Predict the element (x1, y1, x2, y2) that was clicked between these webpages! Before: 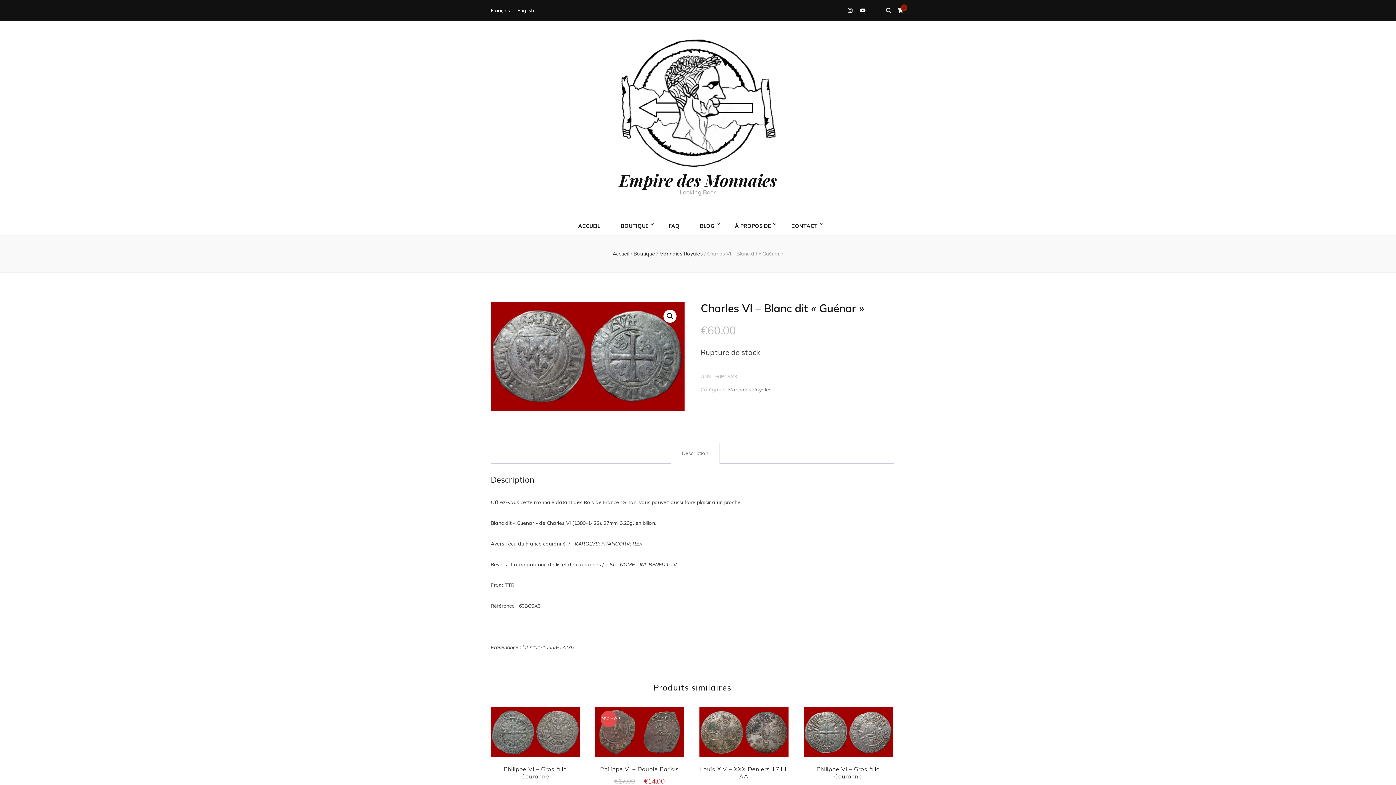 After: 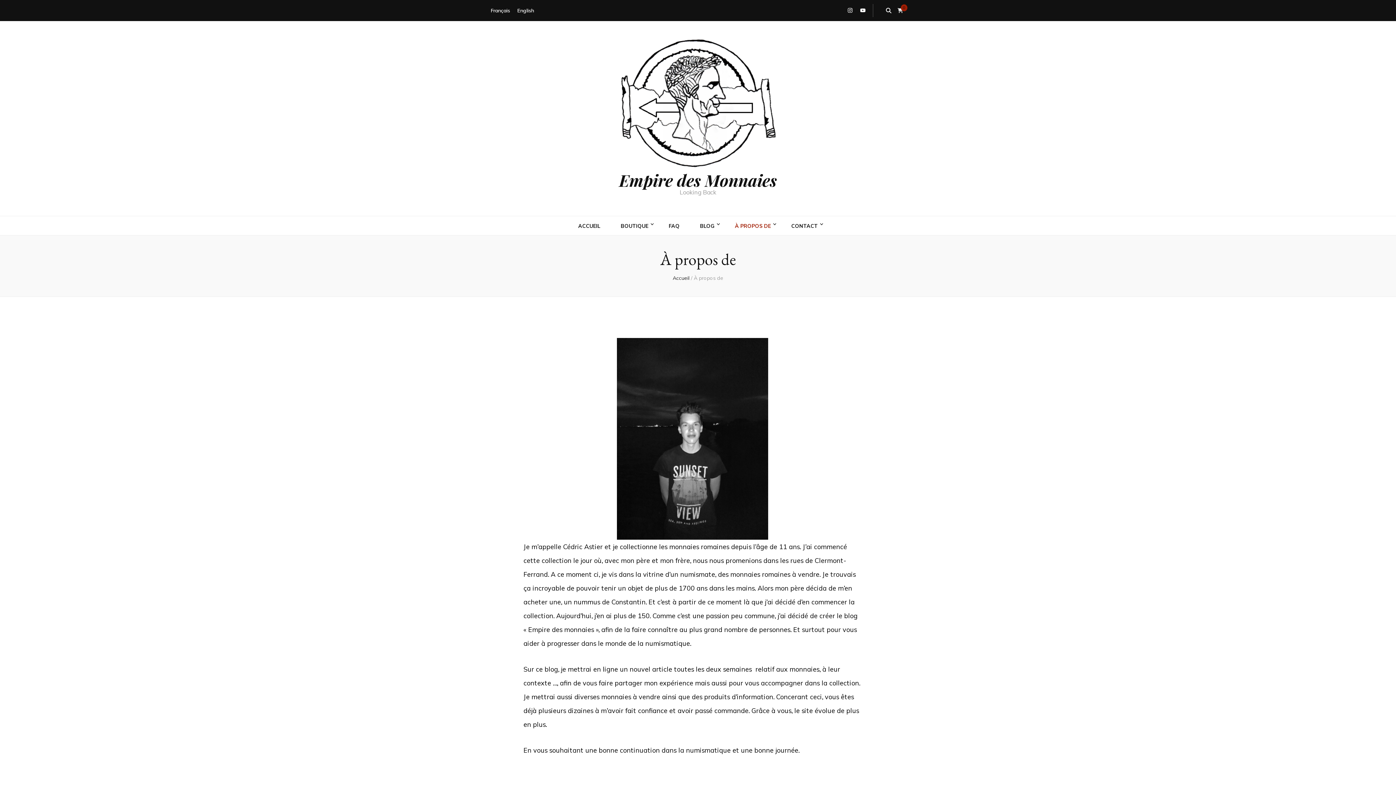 Action: label: À PROPOS DE bbox: (735, 219, 771, 232)